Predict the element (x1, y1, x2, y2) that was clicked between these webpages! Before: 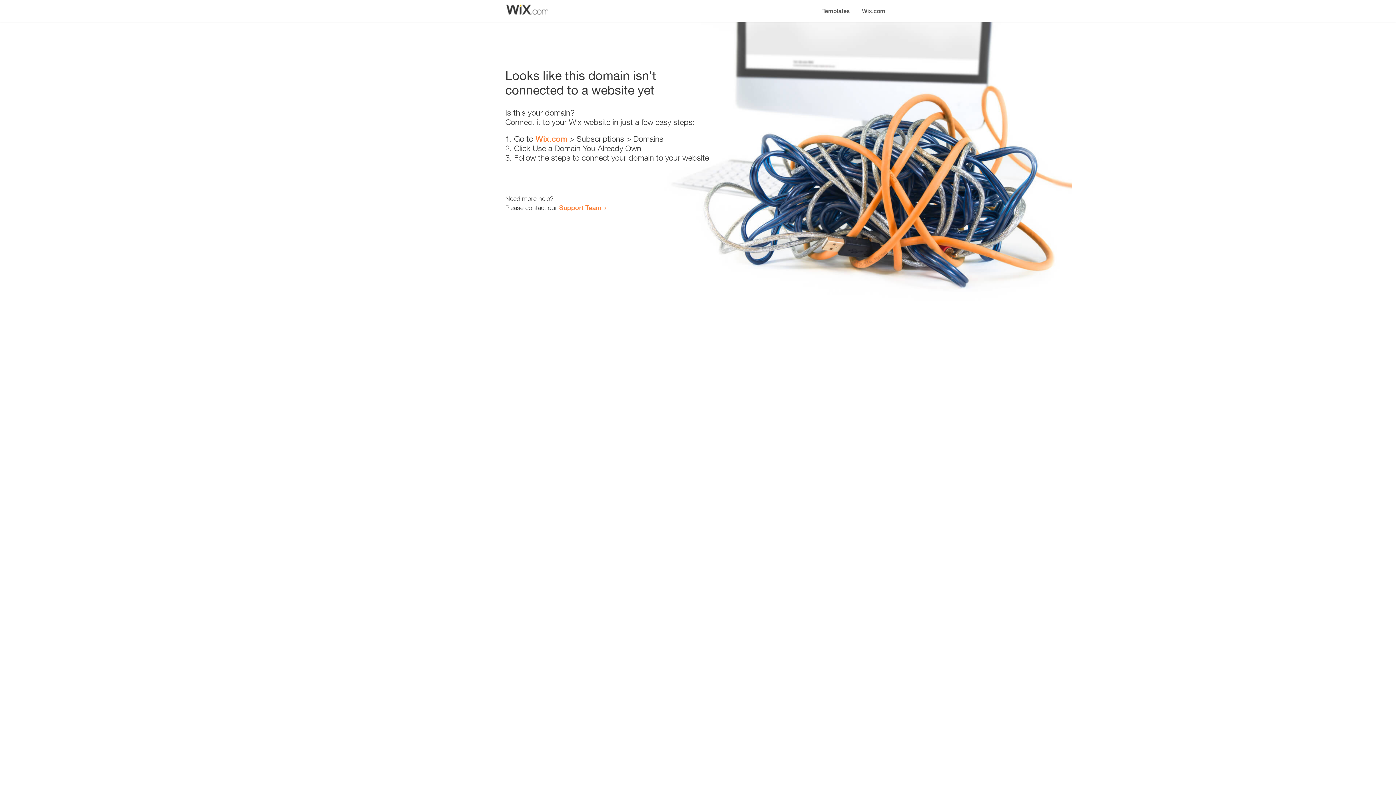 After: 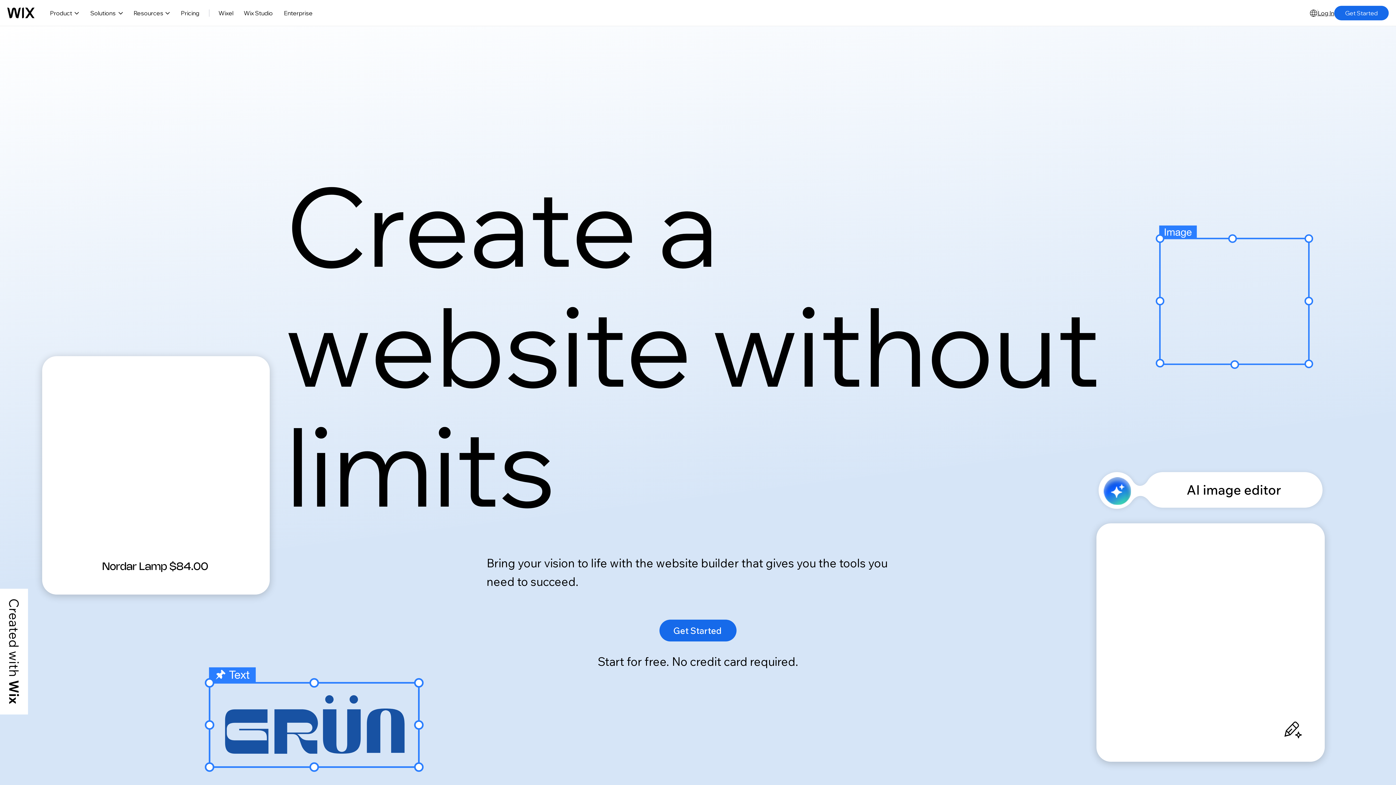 Action: label: Wix.com bbox: (535, 134, 567, 143)